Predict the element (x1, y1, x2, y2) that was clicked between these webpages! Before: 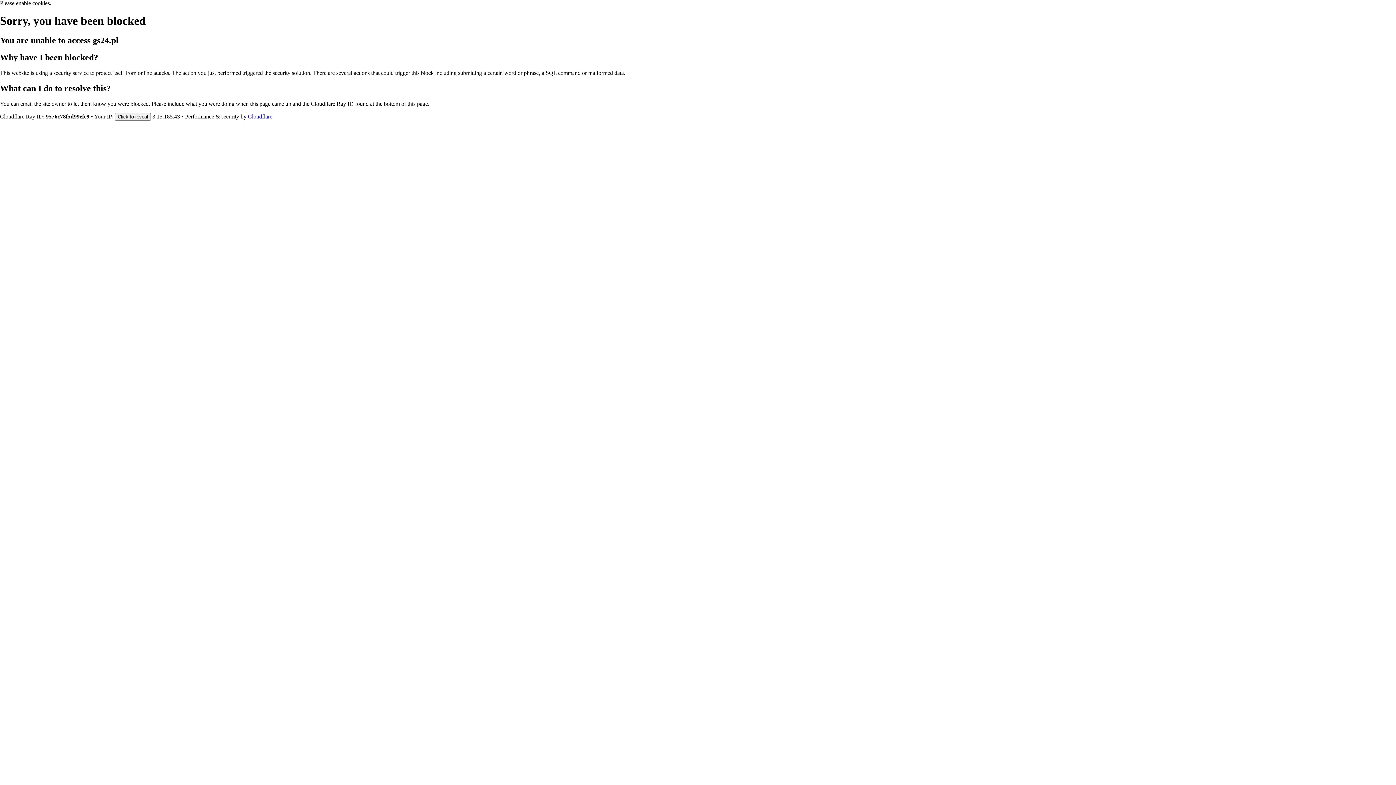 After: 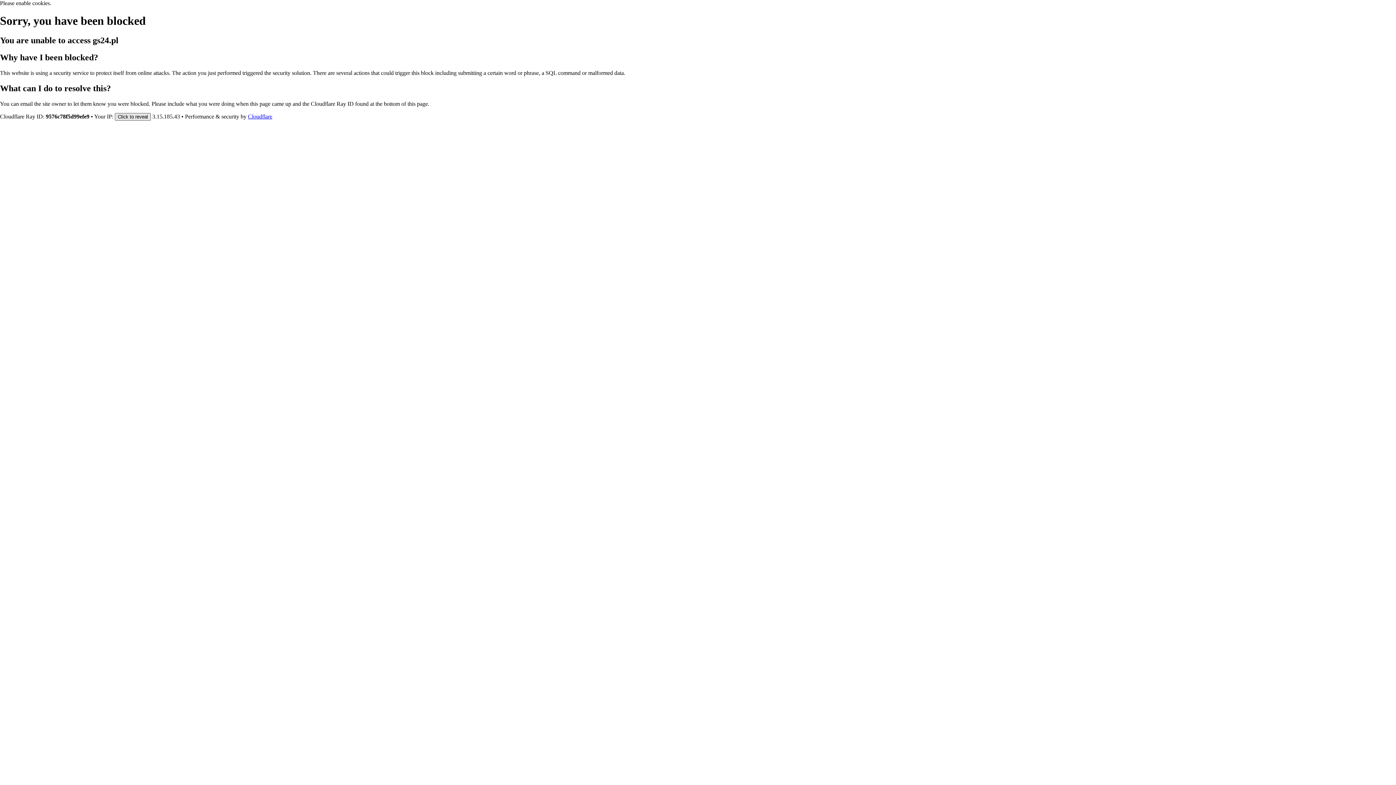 Action: label: Click to reveal bbox: (114, 112, 150, 120)